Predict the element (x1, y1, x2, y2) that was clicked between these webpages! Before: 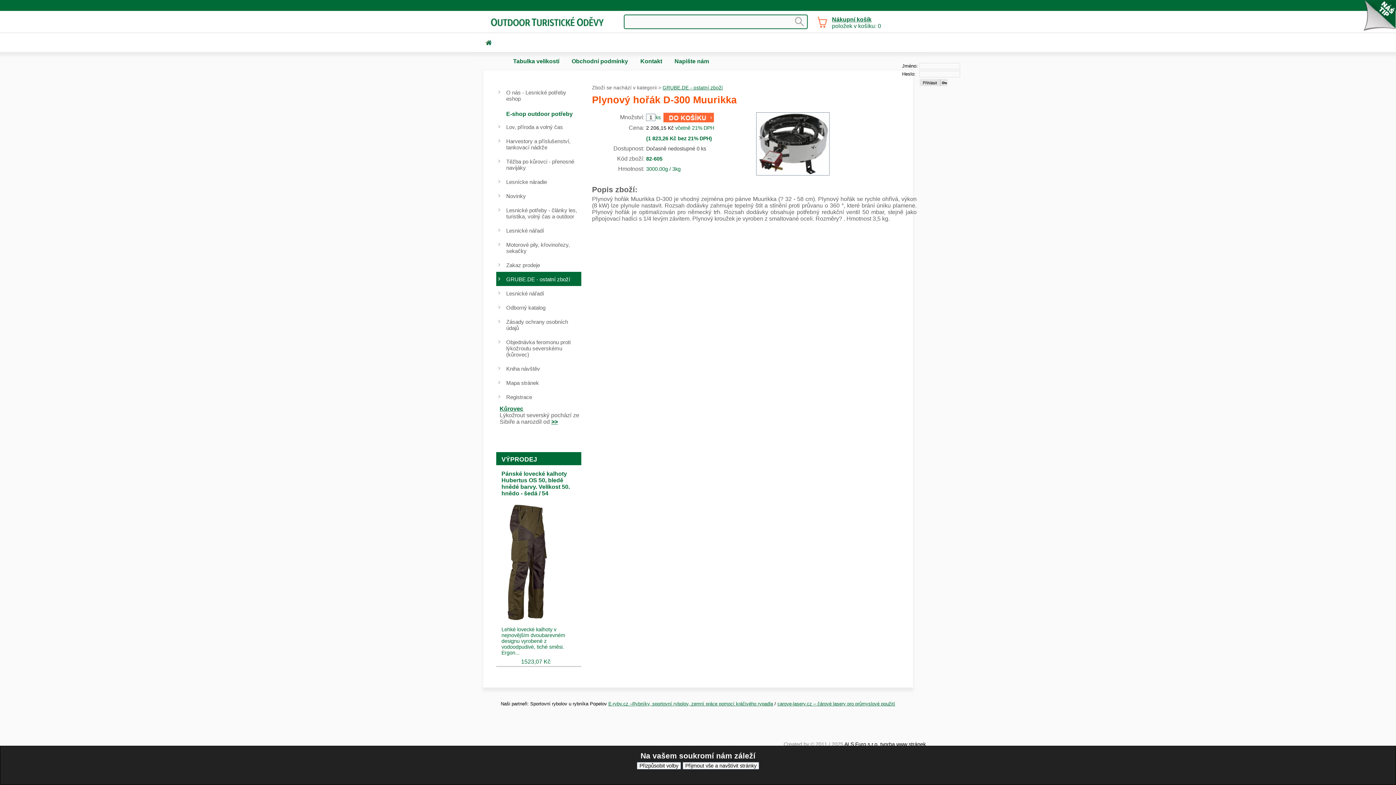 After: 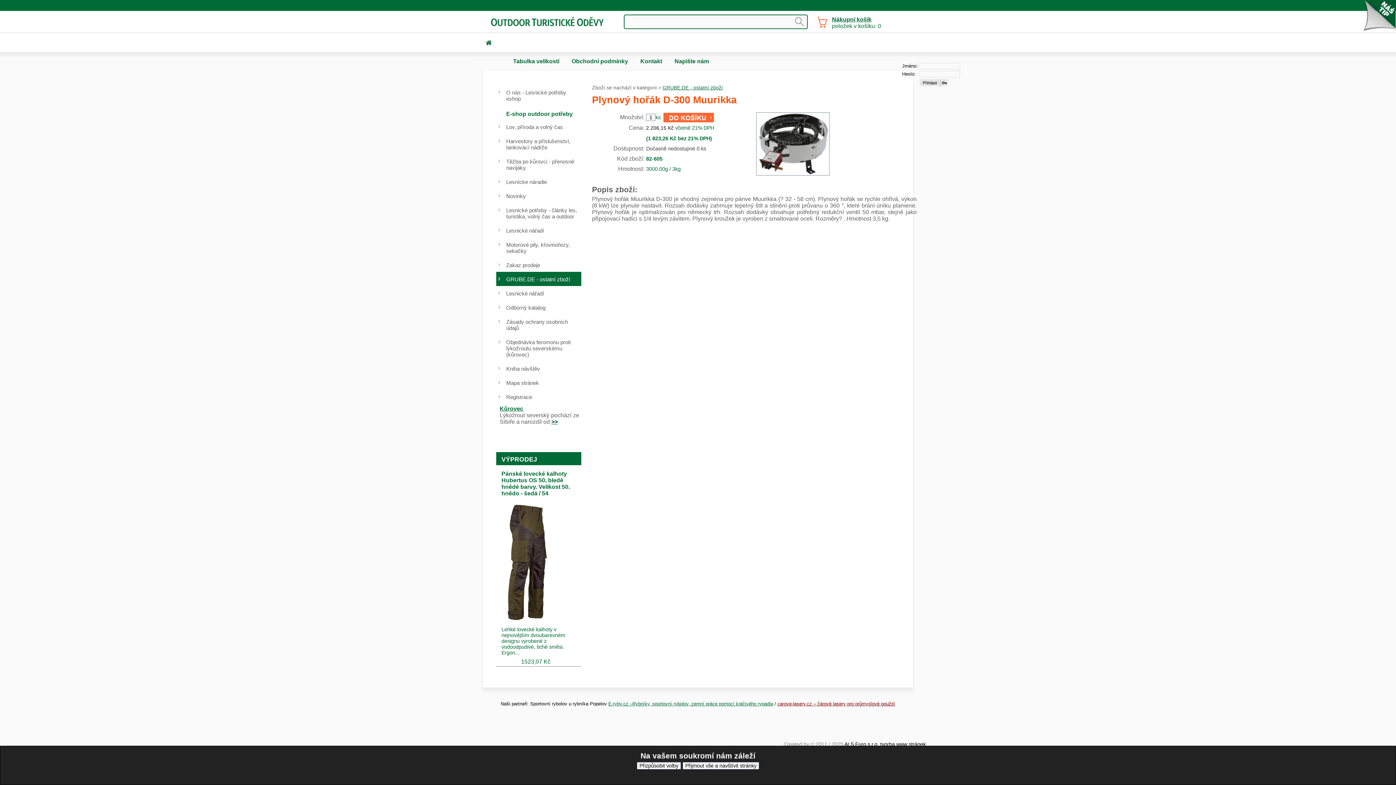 Action: label: carove-lasery.cz – čárové lasery pro průmyslové použití bbox: (777, 701, 895, 706)